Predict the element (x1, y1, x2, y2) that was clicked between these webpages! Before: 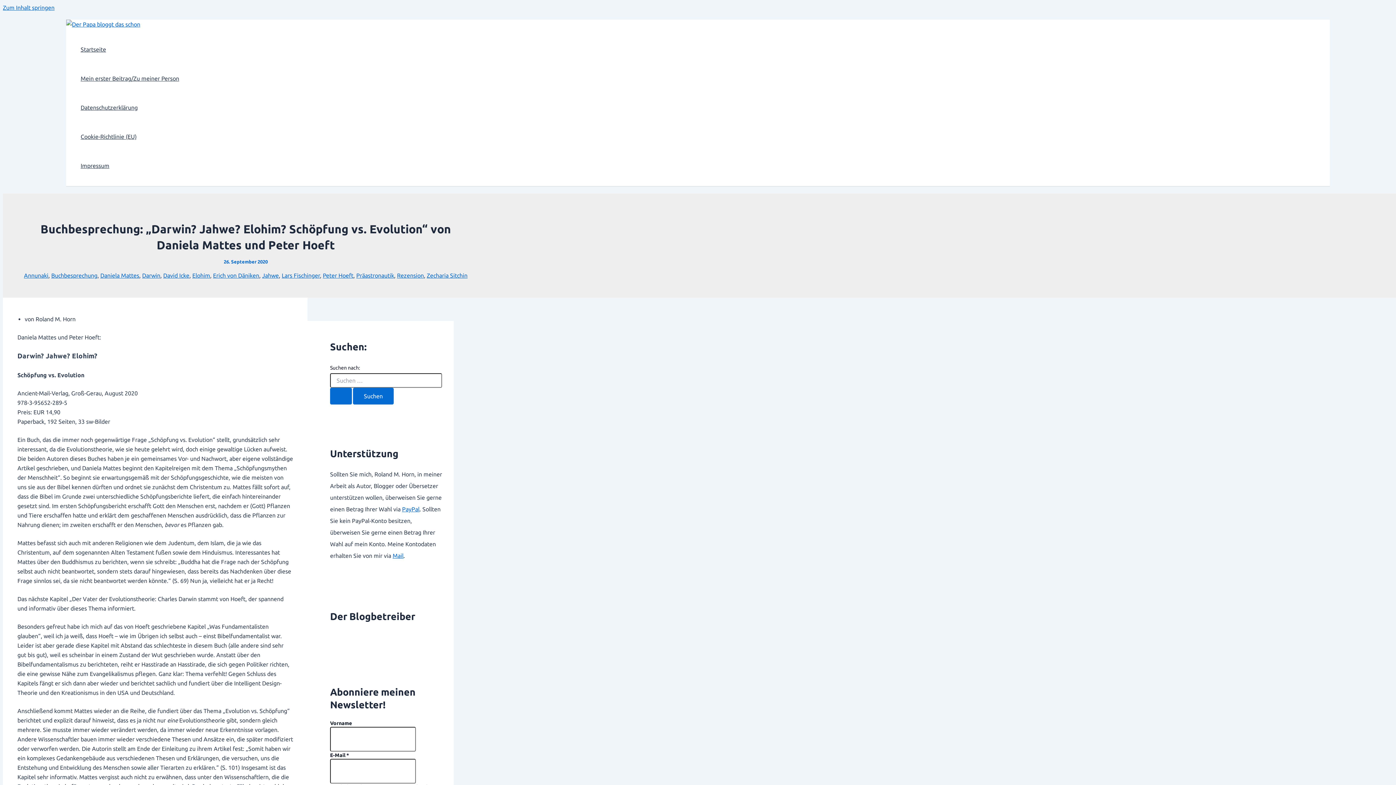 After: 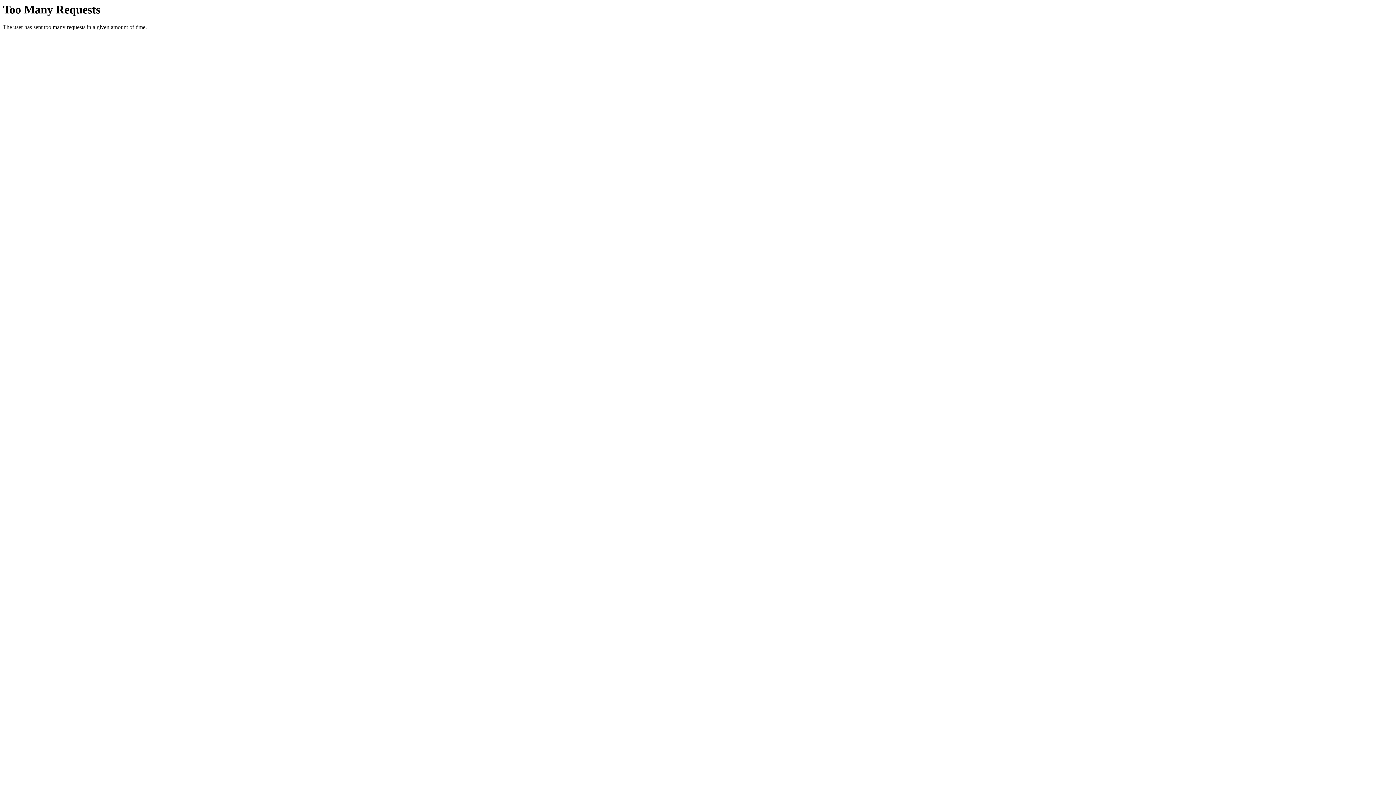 Action: label: Jahwe bbox: (262, 272, 278, 278)